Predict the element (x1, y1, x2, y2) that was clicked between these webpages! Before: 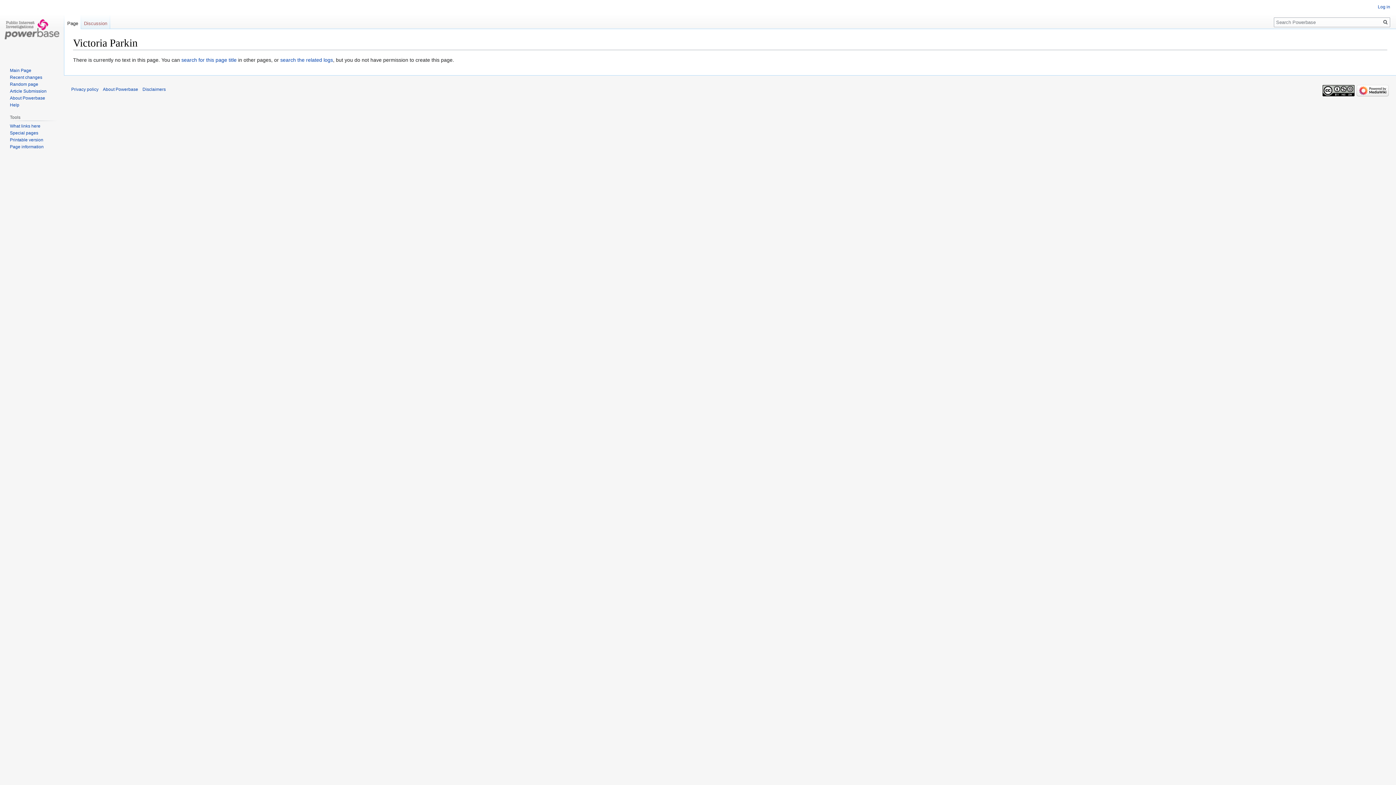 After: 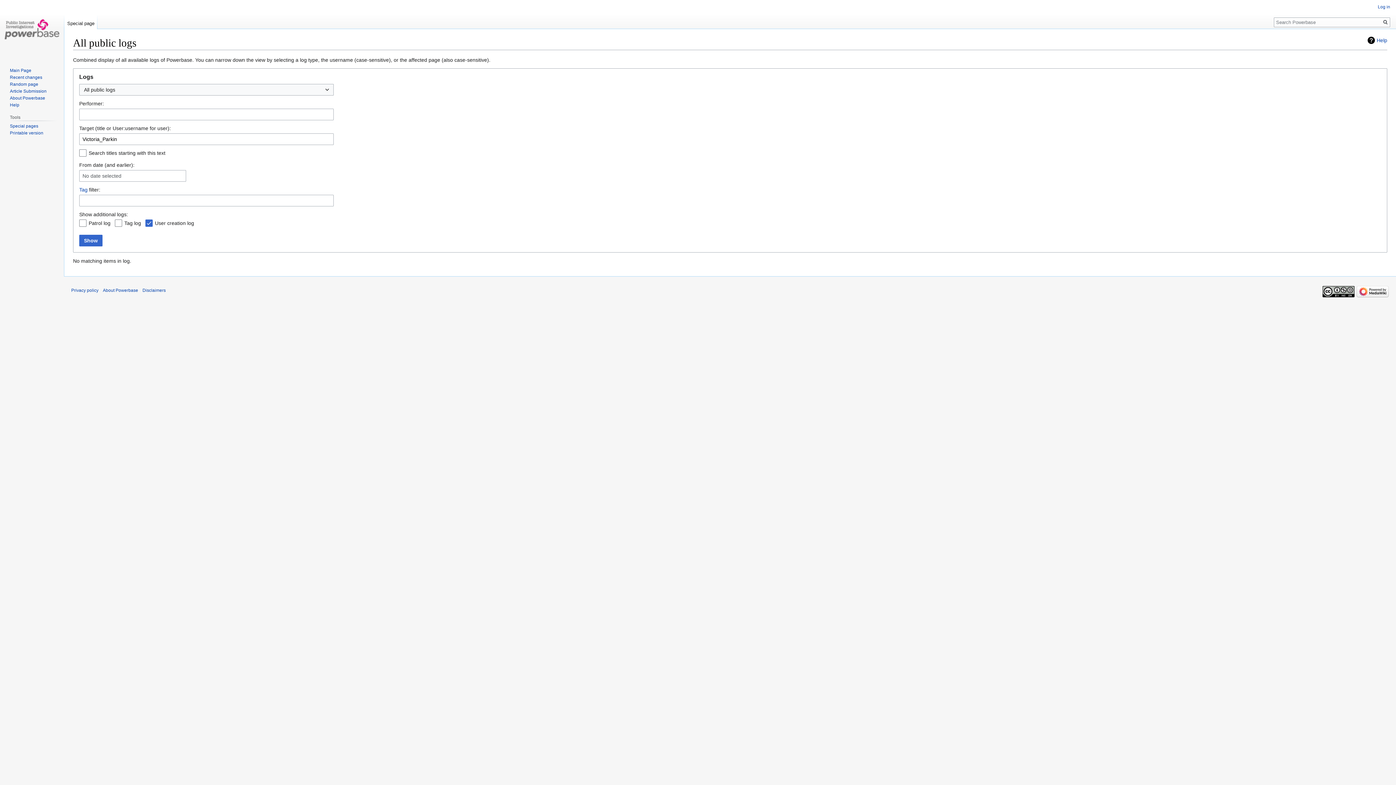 Action: label: search the related logs bbox: (280, 57, 333, 63)